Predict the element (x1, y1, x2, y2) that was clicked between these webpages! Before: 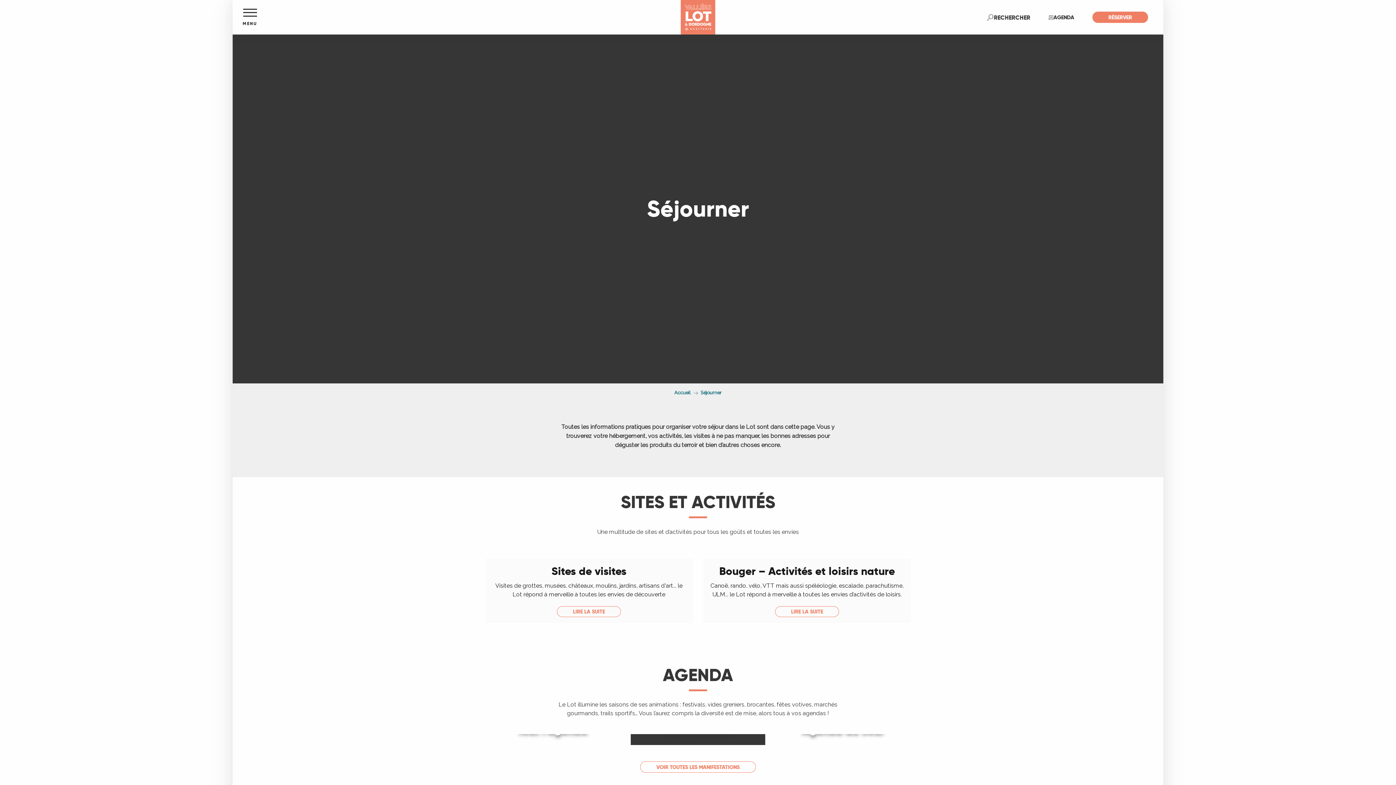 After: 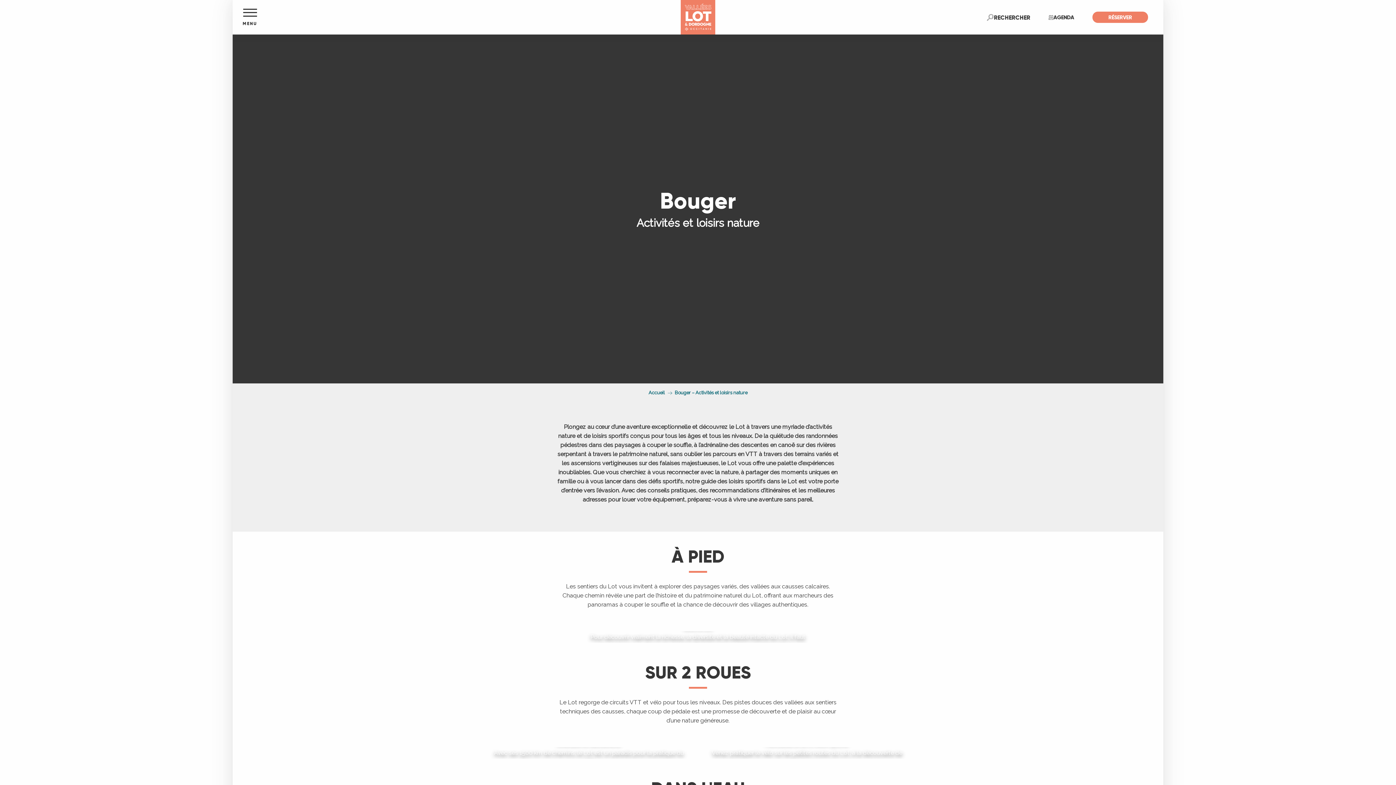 Action: bbox: (703, 558, 910, 623) label: Bouger – Activités et loisirs nature
Canoë, rando, vélo, VTT mais aussi spéléologie, escalade, parachutisme, ULM... le Lot répond à merveille à toutes les envies d’activités de loisirs.
LIRE LA SUITE